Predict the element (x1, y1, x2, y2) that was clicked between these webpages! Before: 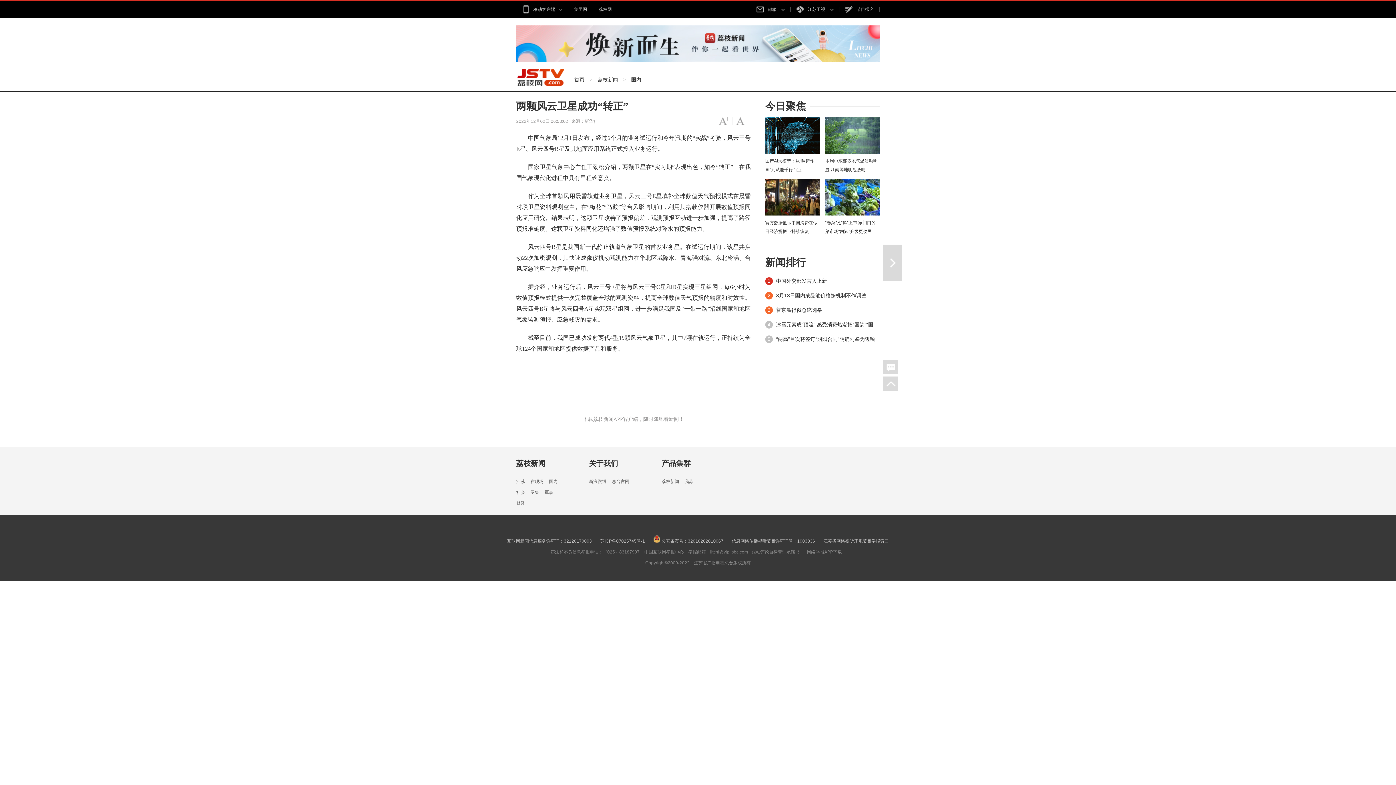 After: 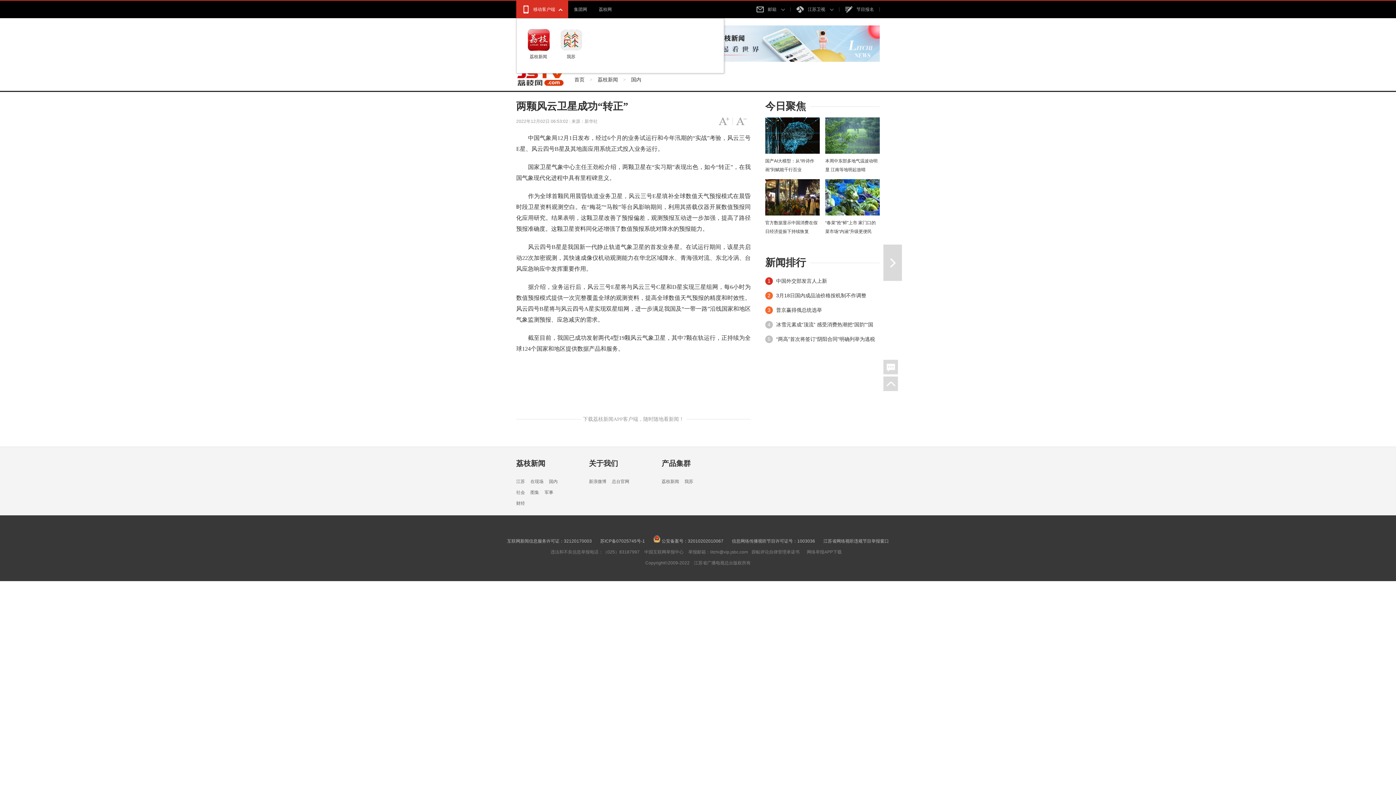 Action: bbox: (516, 0, 568, 18) label: 移动客户端